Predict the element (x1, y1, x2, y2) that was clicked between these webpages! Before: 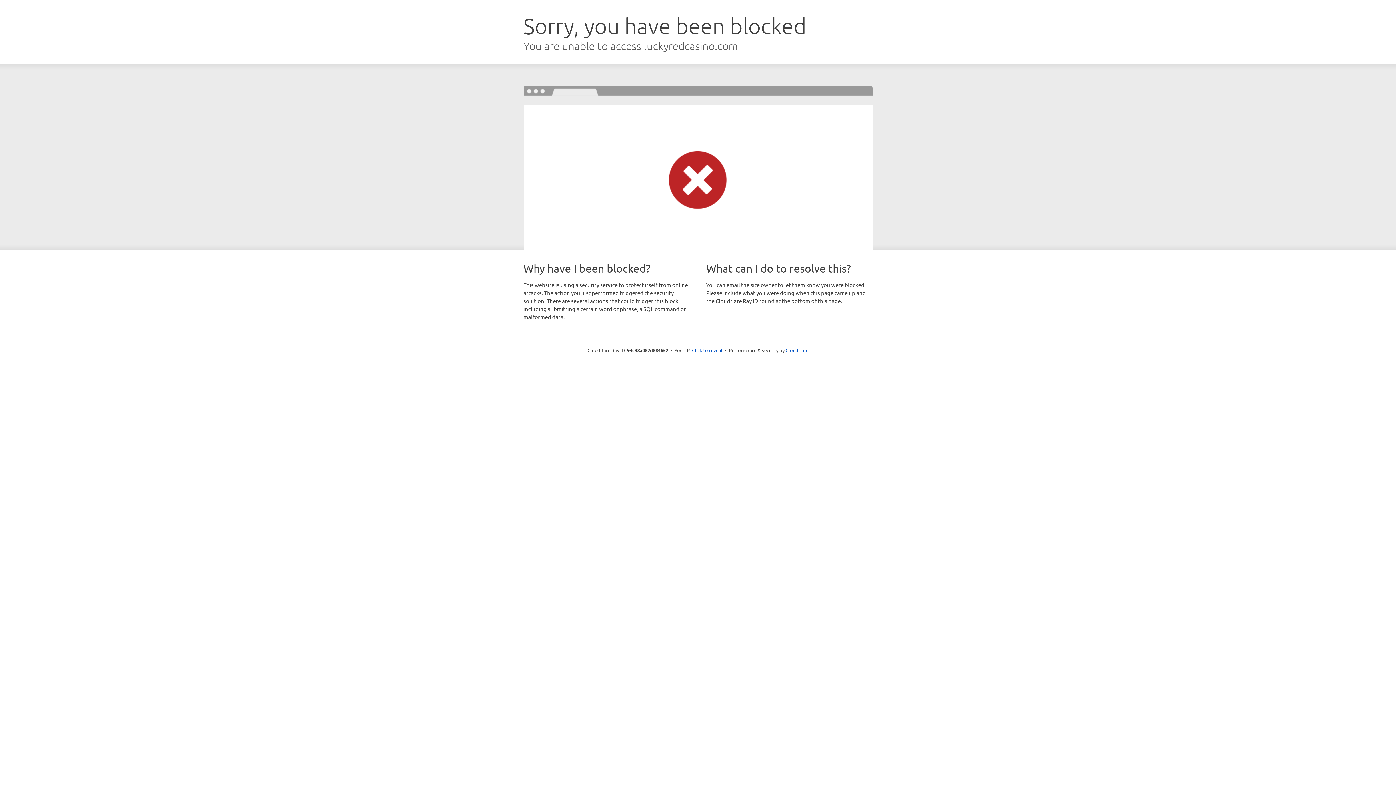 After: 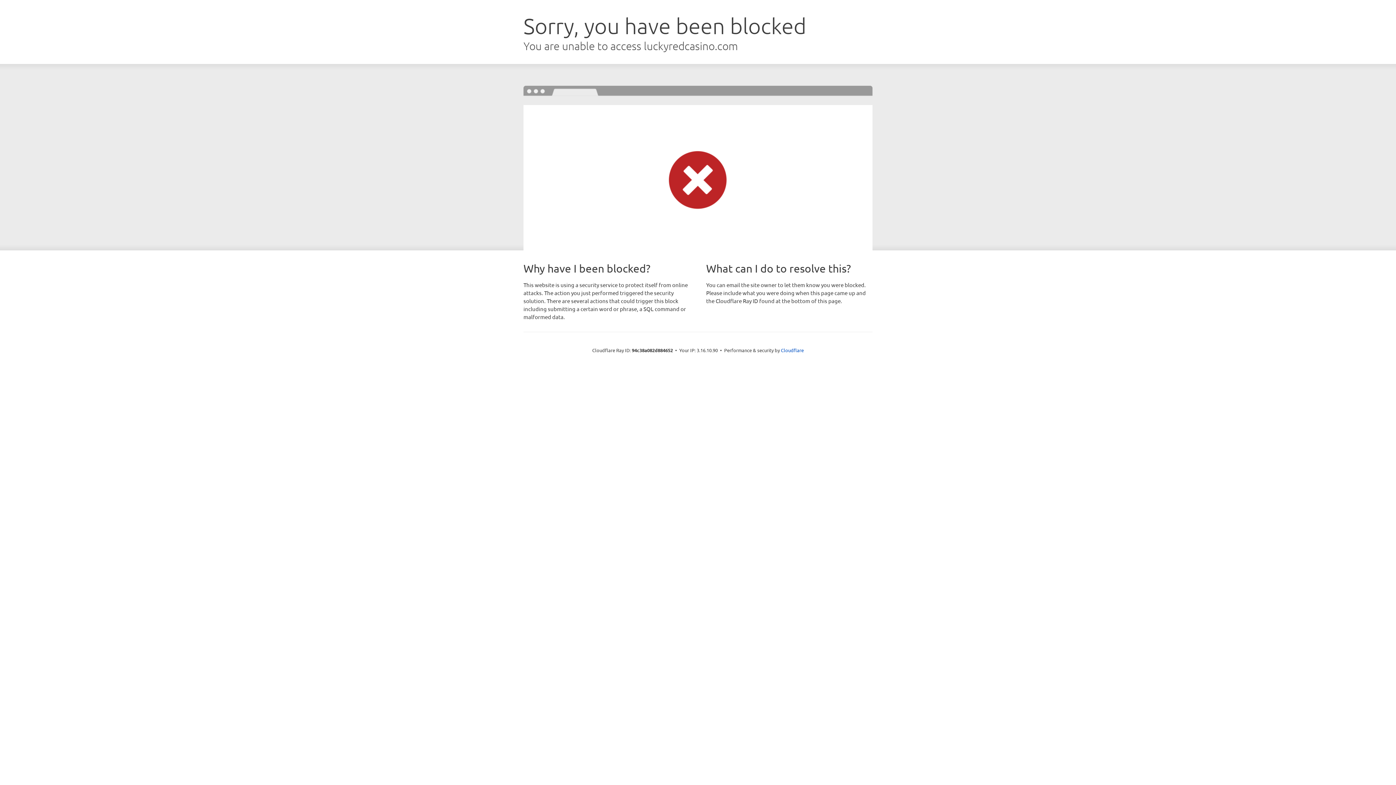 Action: bbox: (692, 346, 722, 353) label: Click to reveal